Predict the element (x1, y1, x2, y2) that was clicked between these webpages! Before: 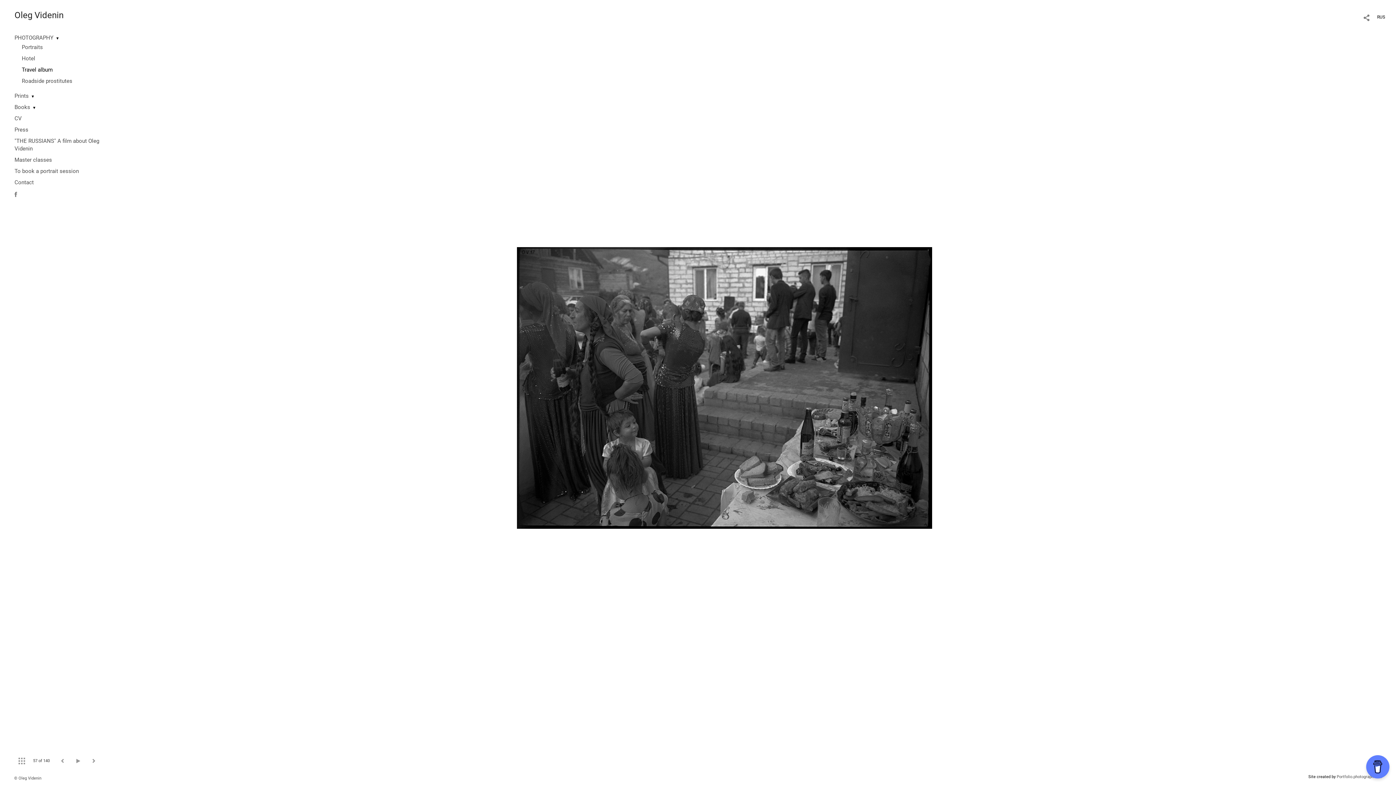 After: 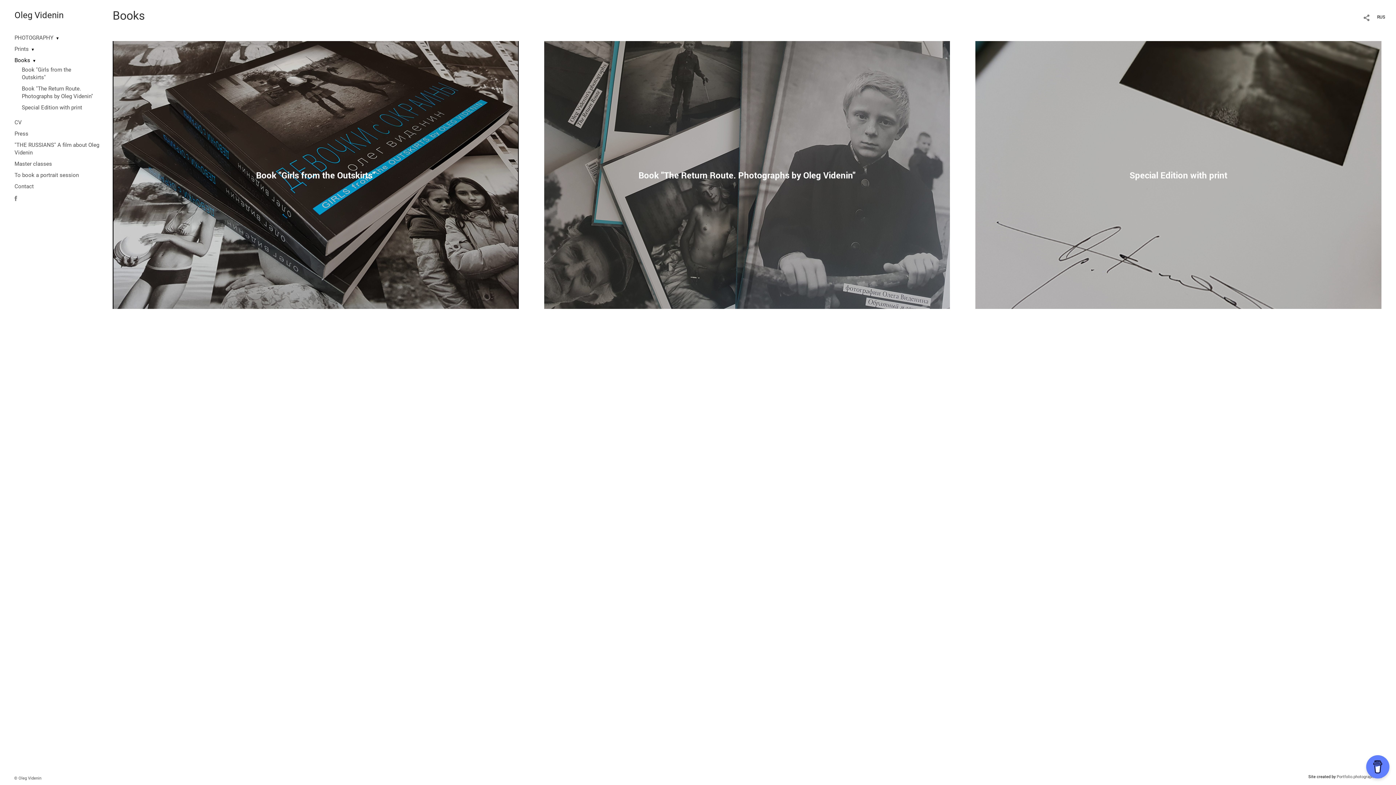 Action: bbox: (14, 104, 30, 110) label: Books